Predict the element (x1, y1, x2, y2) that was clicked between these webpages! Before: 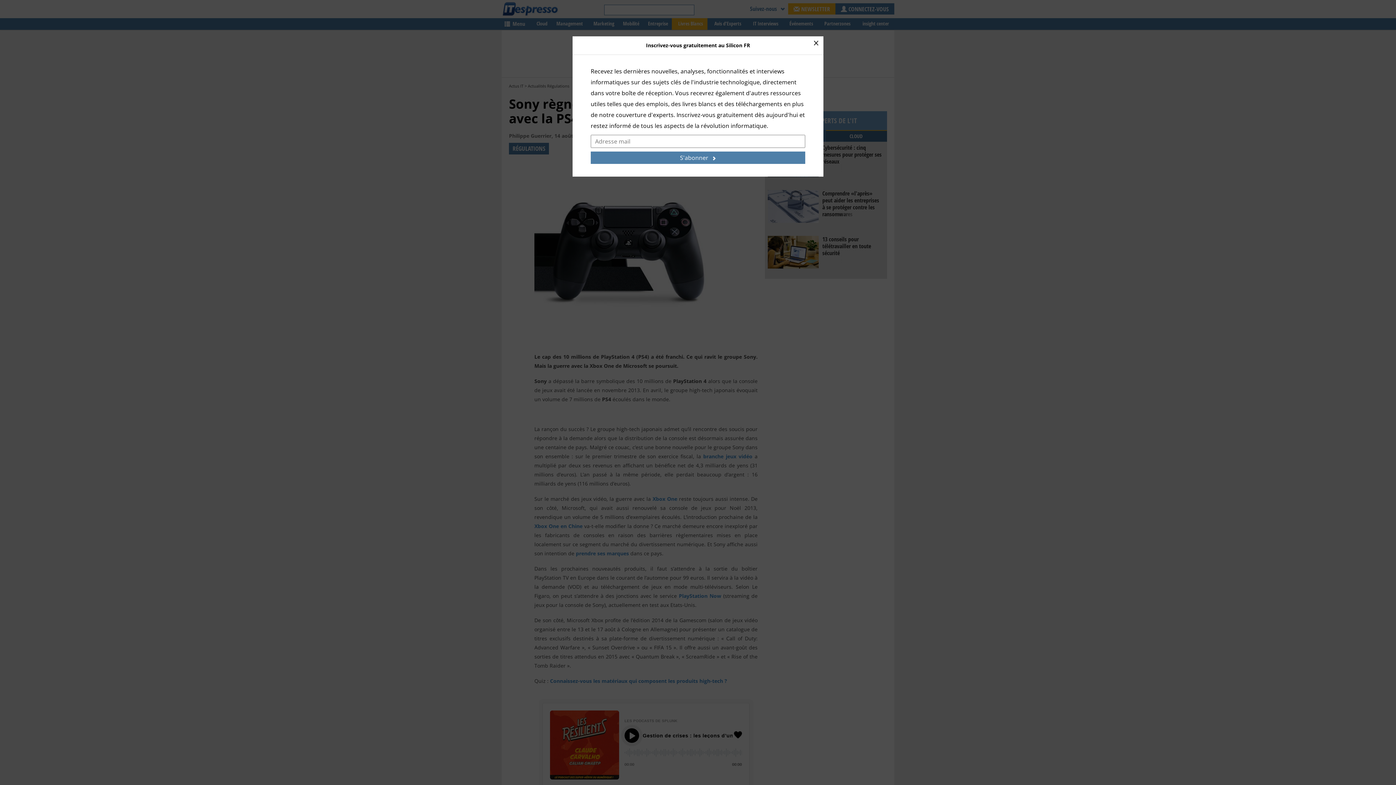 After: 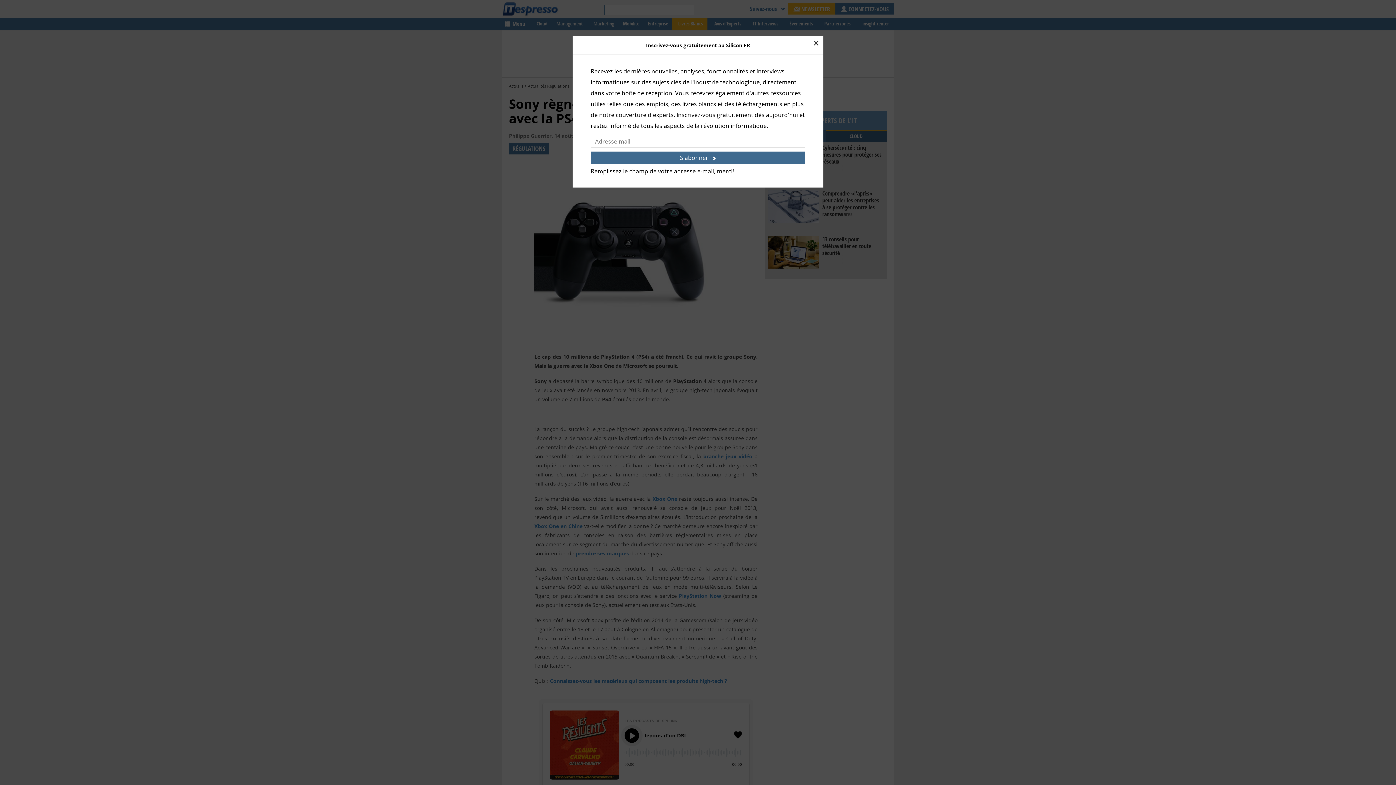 Action: label: S'abonner bbox: (590, 151, 805, 164)